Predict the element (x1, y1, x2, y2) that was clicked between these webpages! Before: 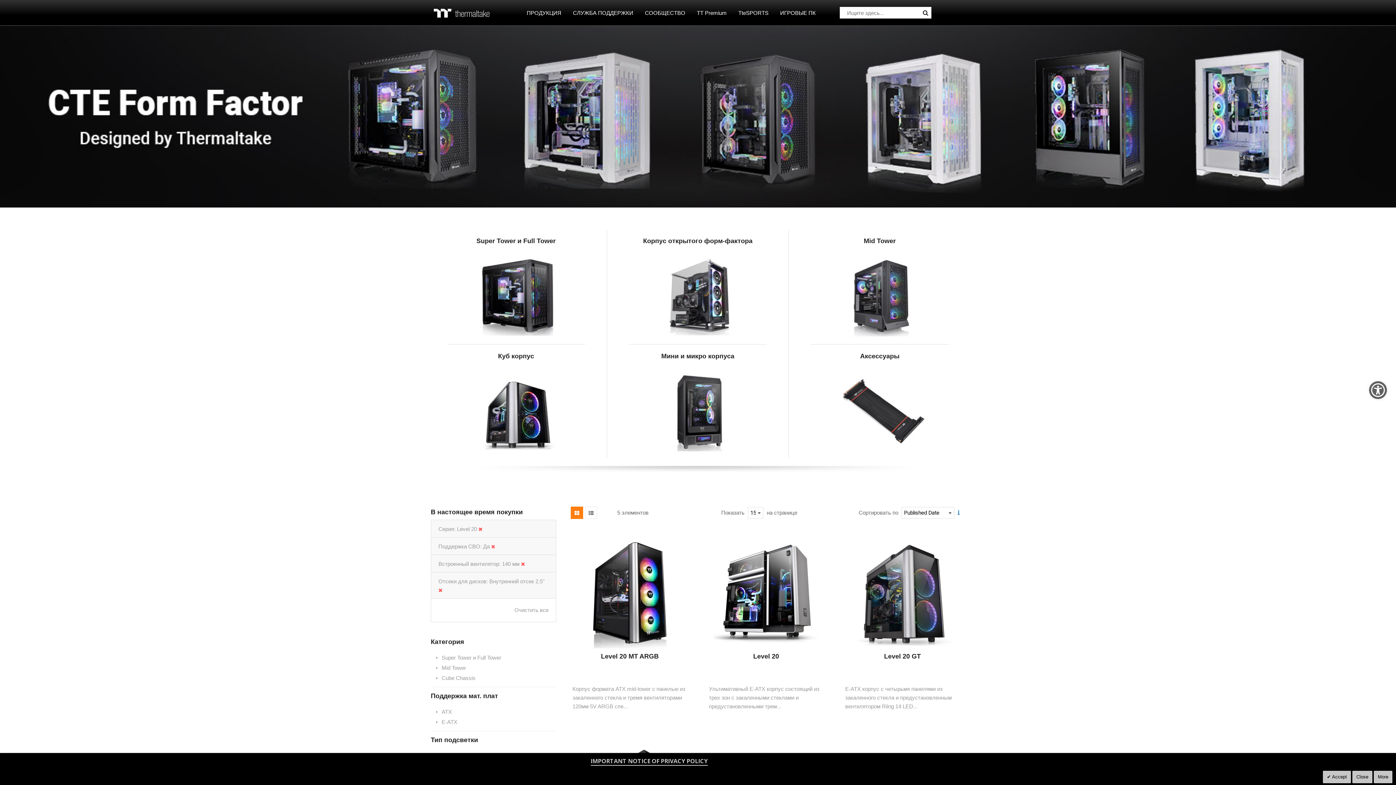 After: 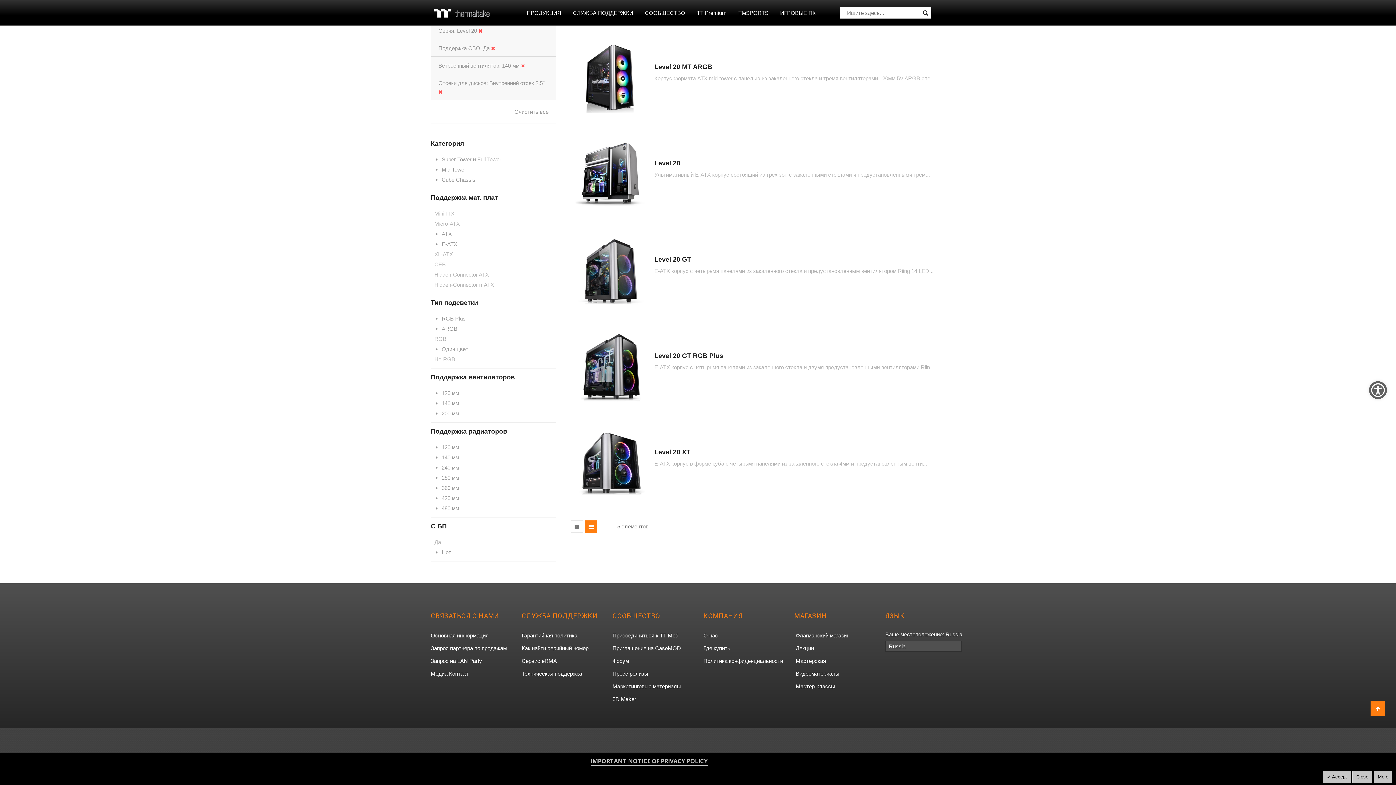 Action: bbox: (585, 506, 597, 519)